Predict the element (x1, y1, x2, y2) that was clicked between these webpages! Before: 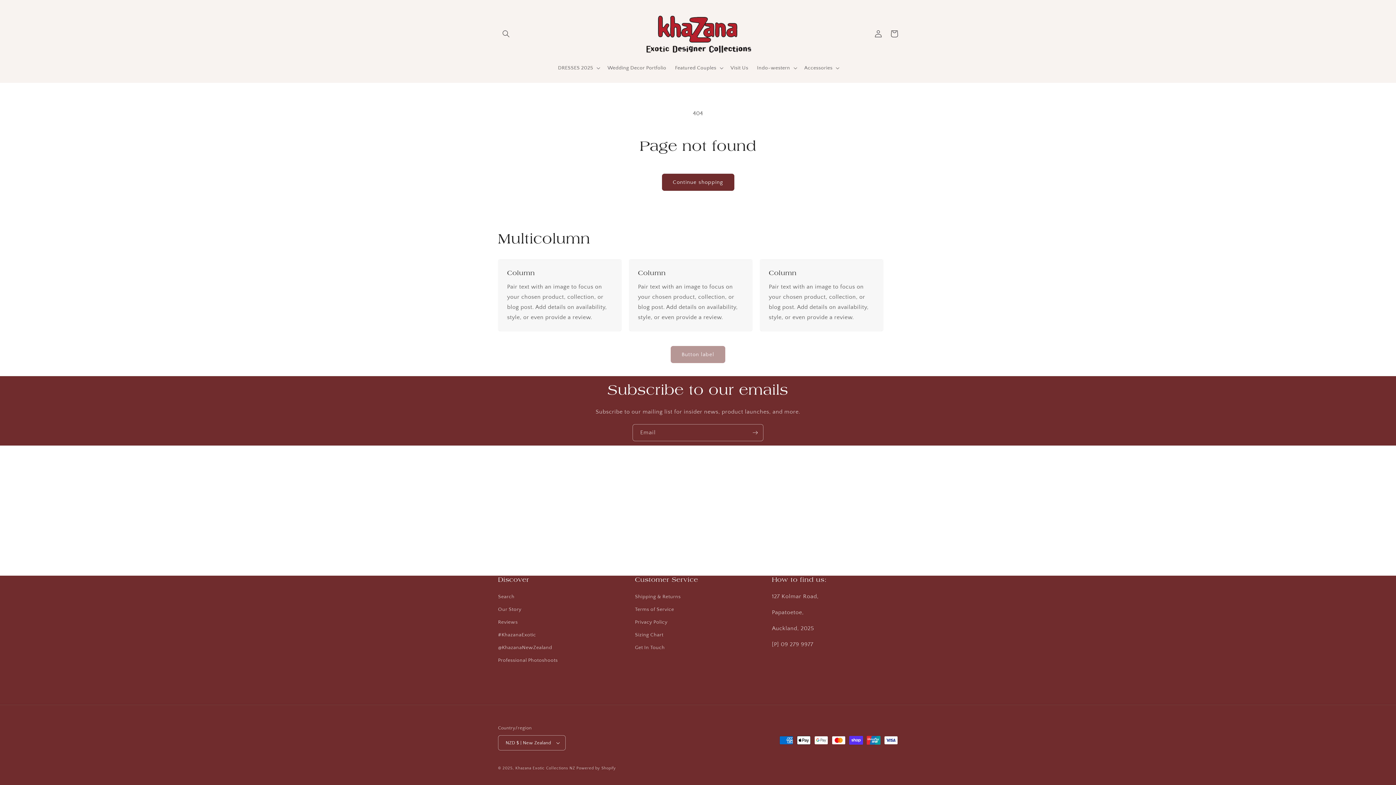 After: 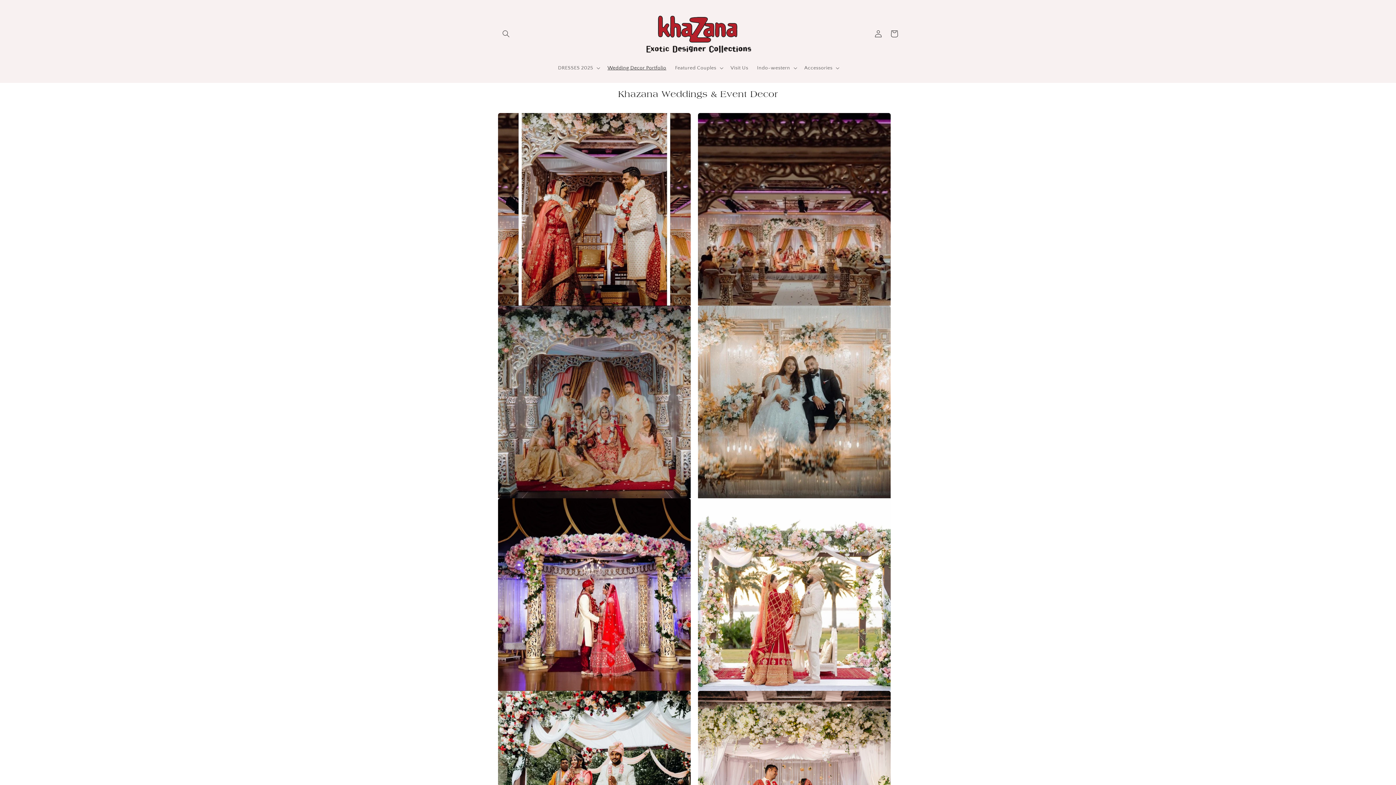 Action: bbox: (603, 60, 670, 75) label: Wedding Decor Portfolio